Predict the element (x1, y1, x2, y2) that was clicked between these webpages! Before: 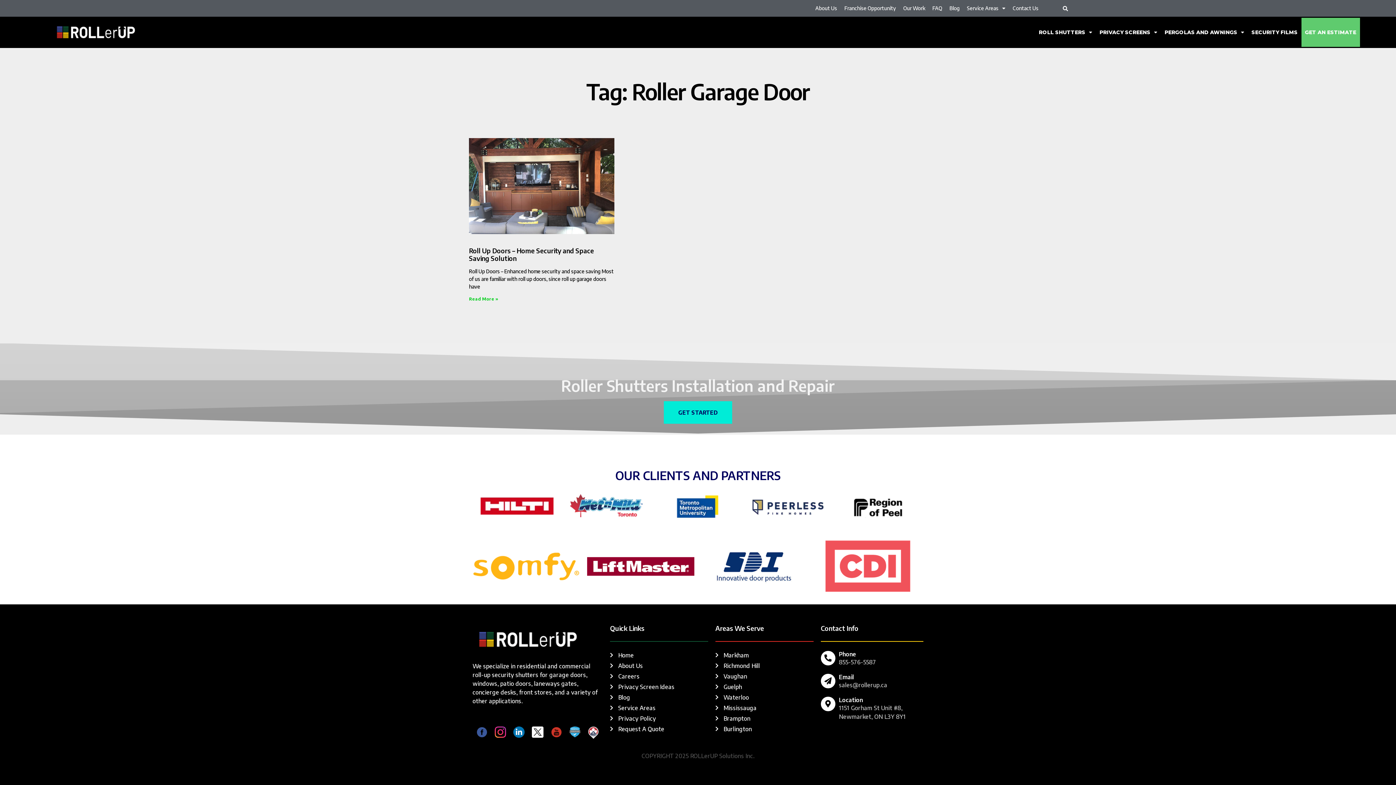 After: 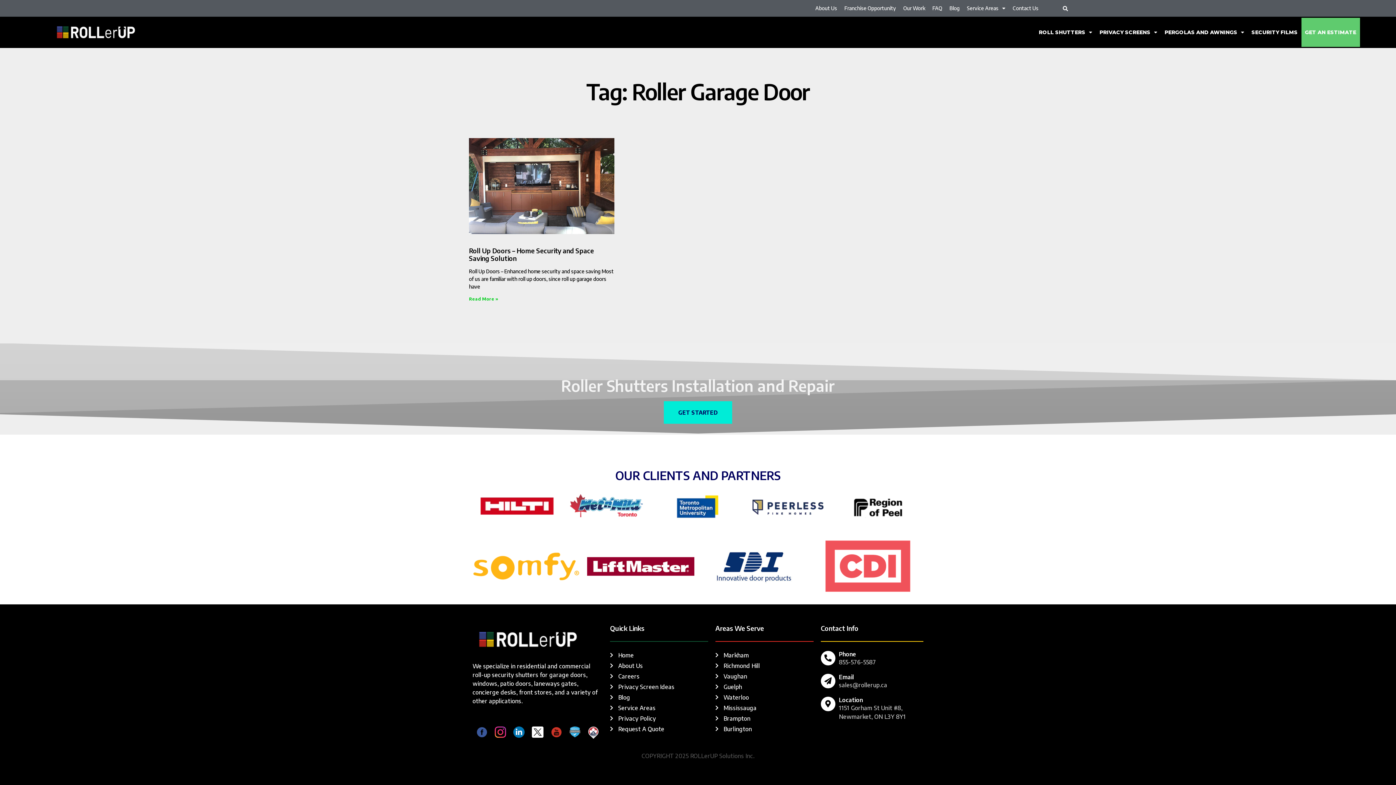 Action: bbox: (532, 726, 543, 738)